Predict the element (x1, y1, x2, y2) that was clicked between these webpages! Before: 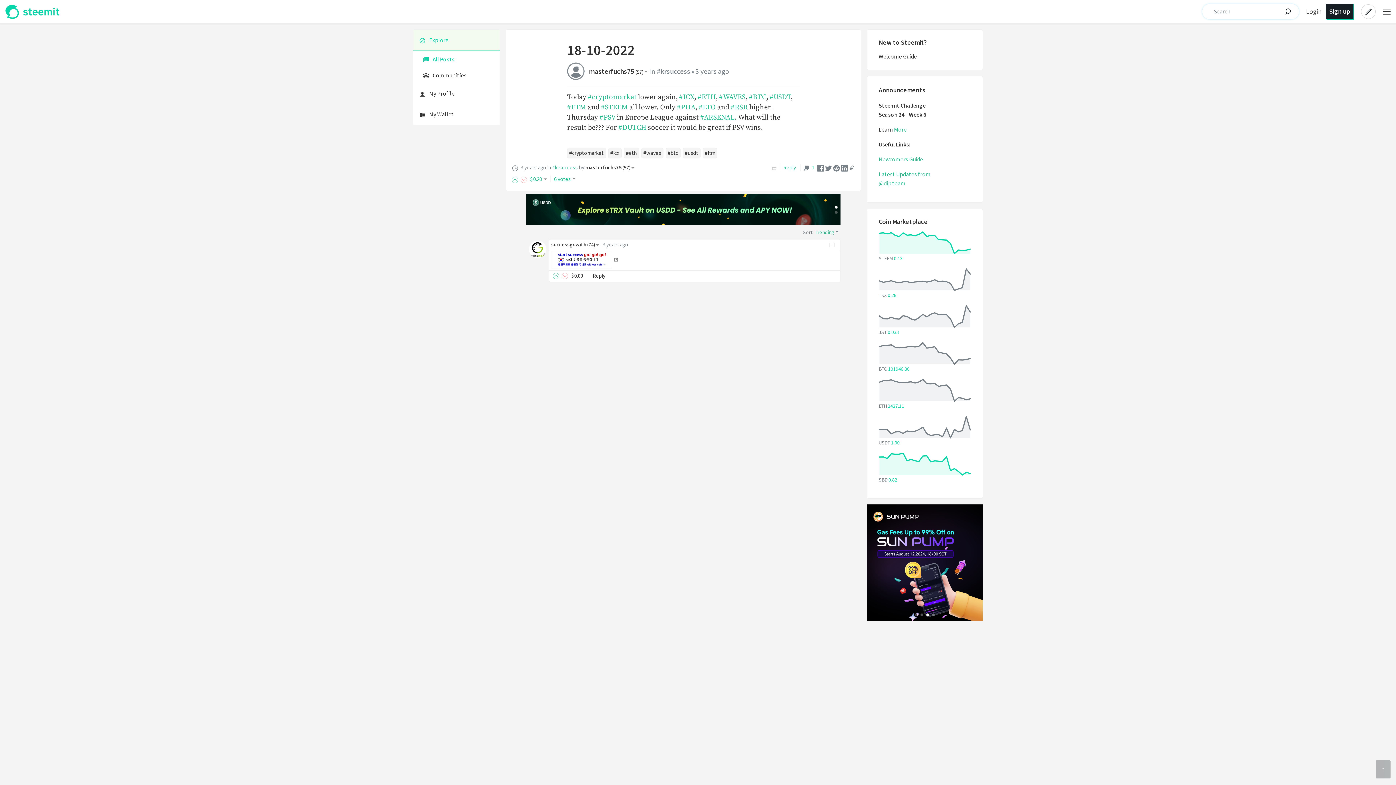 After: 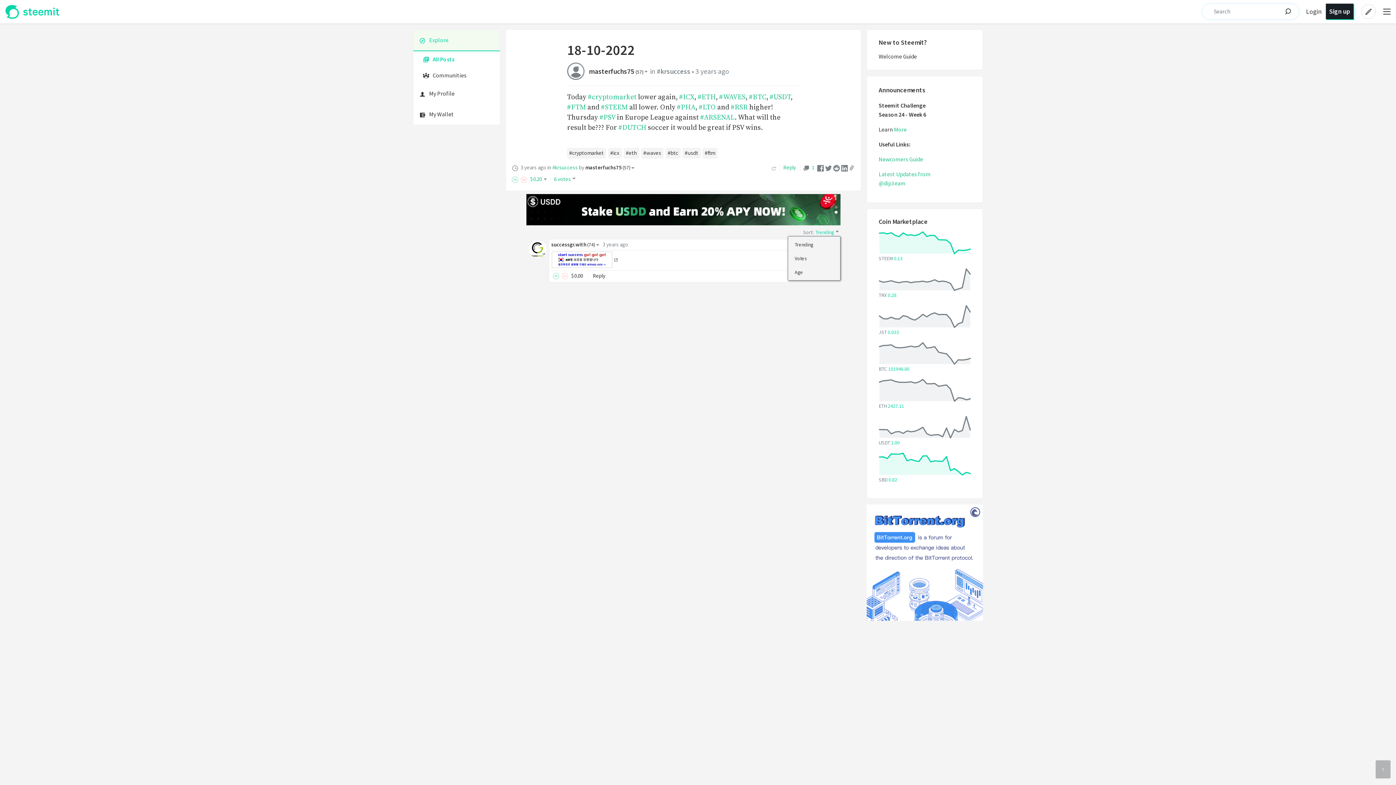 Action: bbox: (815, 229, 840, 235) label: Trending